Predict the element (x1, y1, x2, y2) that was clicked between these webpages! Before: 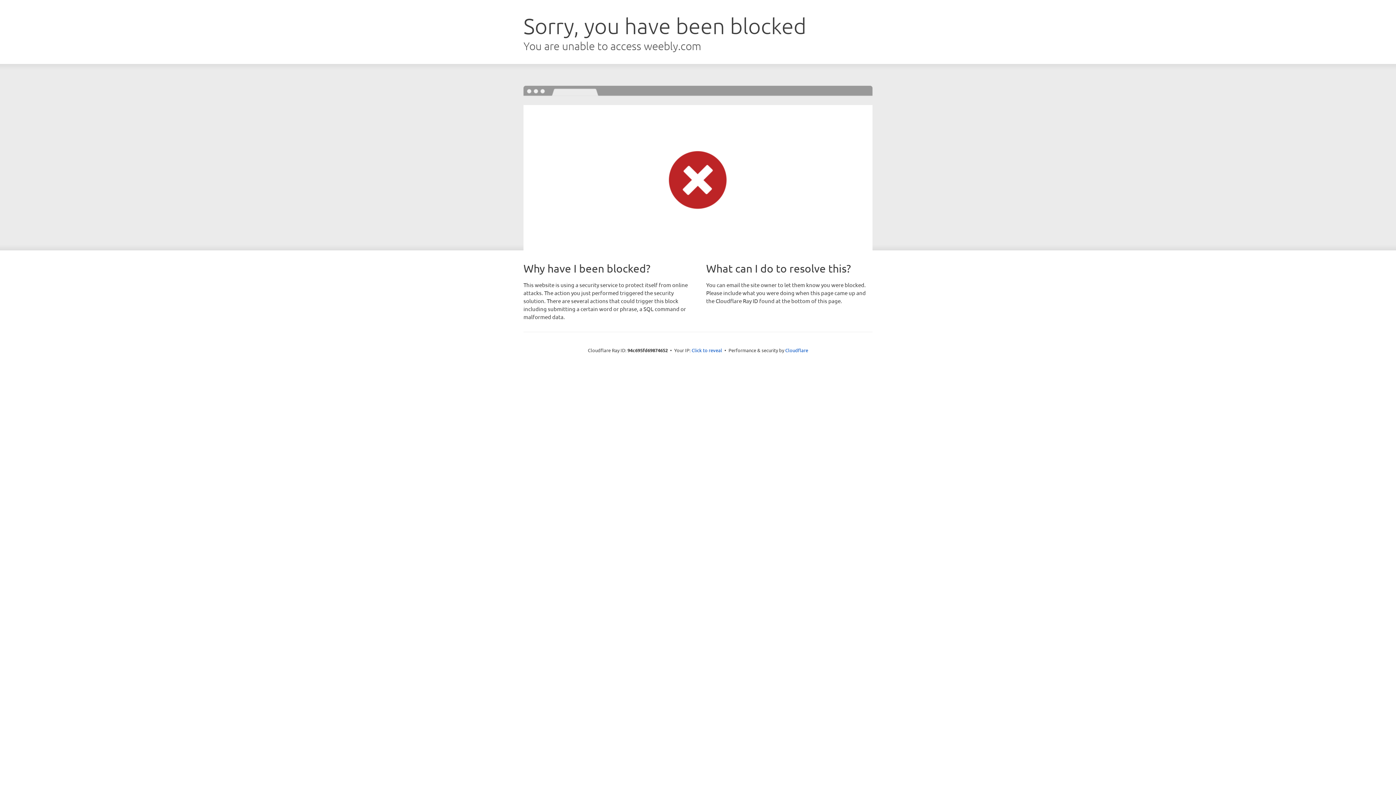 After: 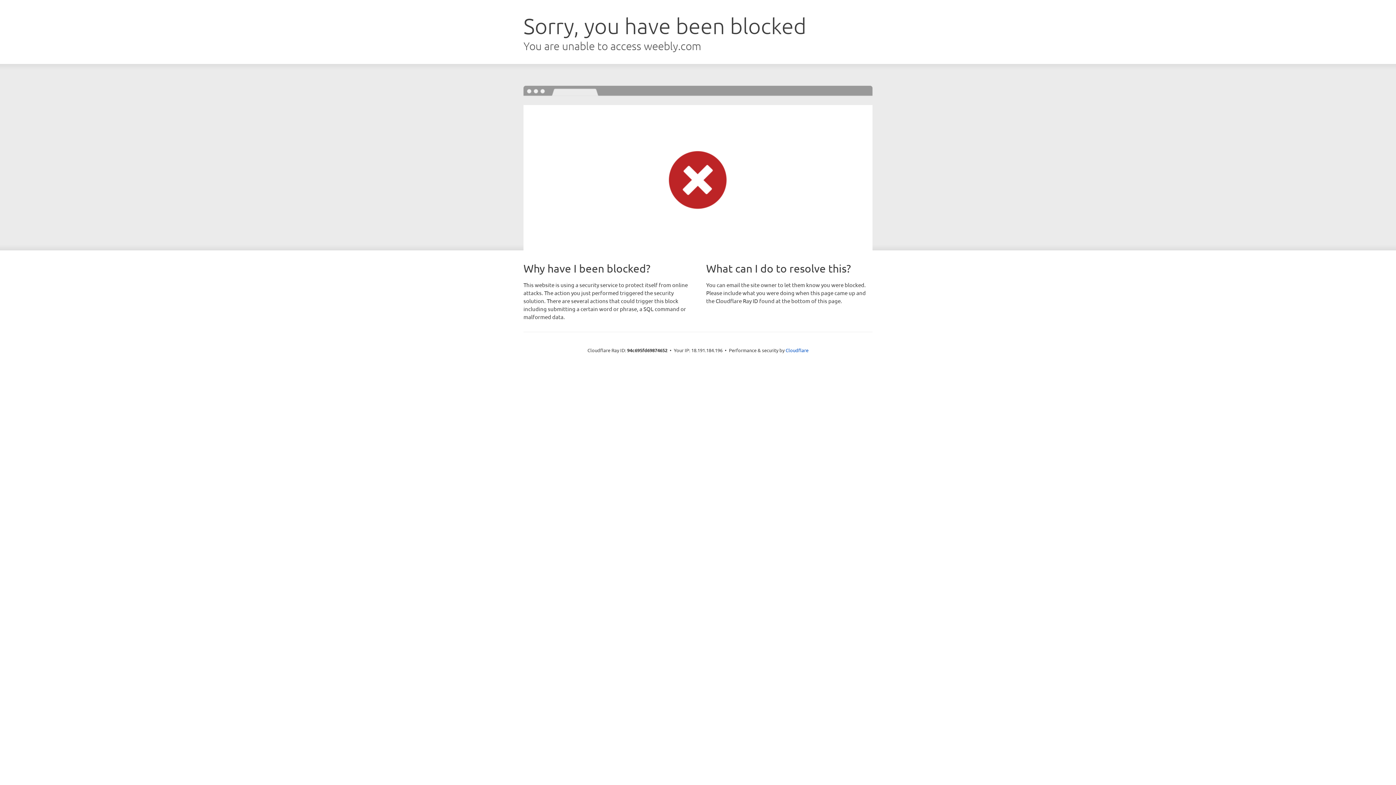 Action: bbox: (691, 346, 722, 353) label: Click to reveal